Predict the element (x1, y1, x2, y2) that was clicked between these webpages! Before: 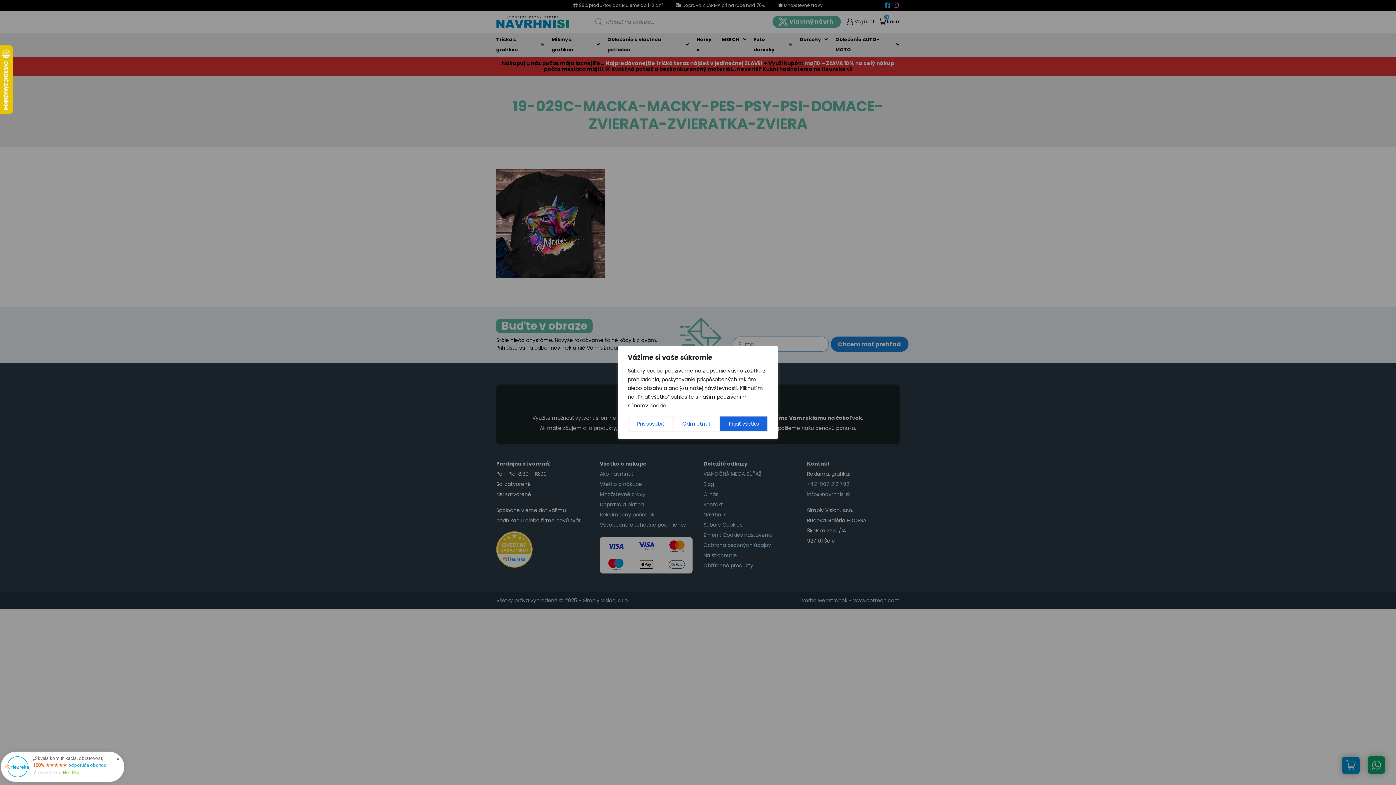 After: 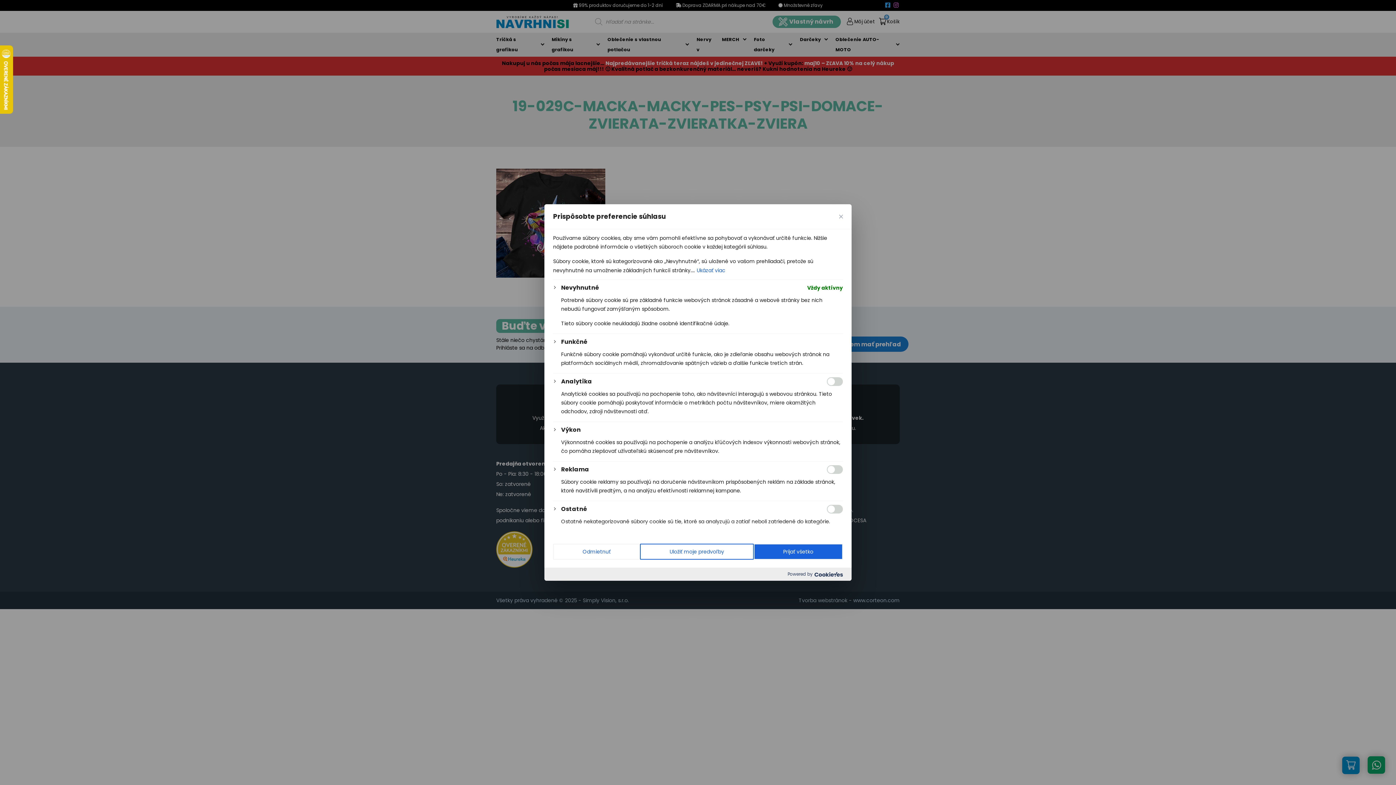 Action: bbox: (628, 416, 673, 432) label: Prispôsobiť